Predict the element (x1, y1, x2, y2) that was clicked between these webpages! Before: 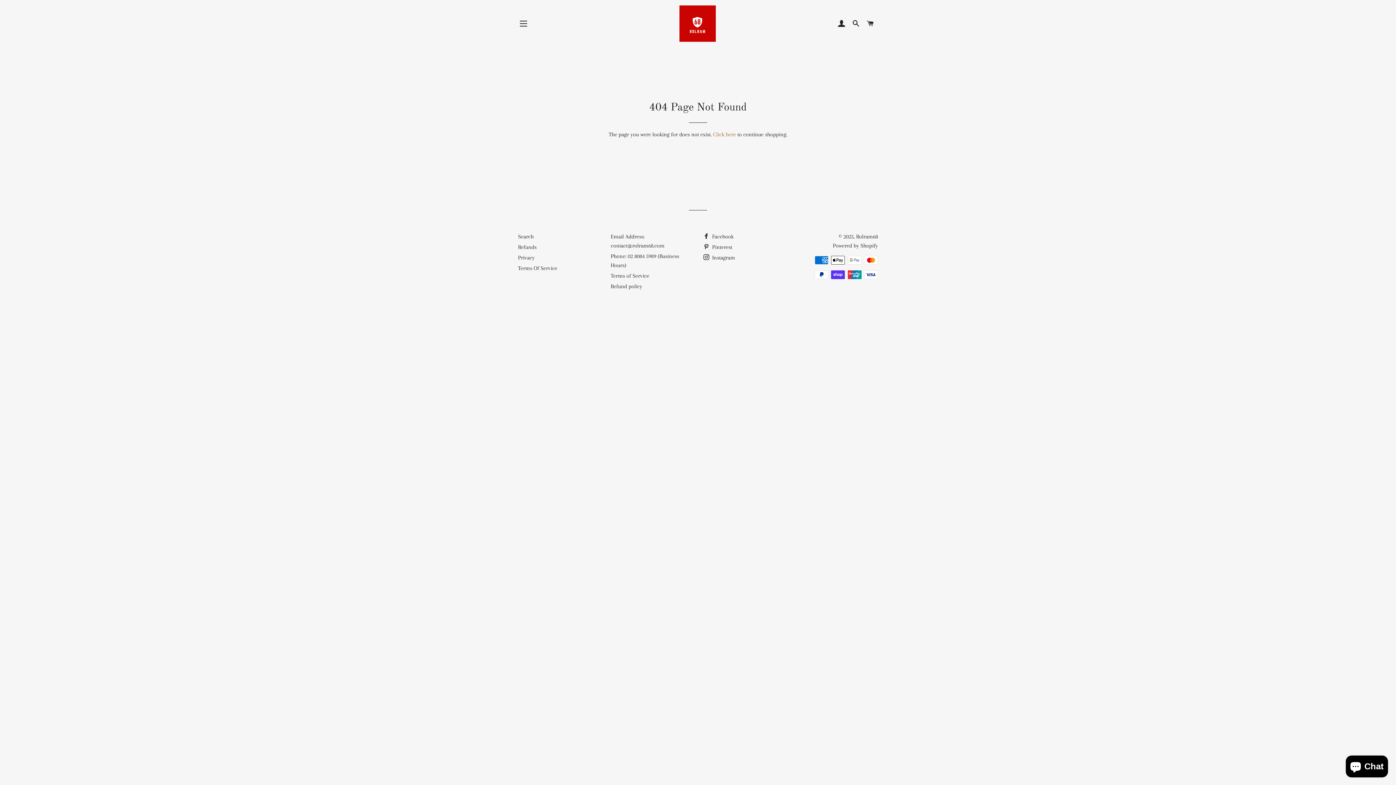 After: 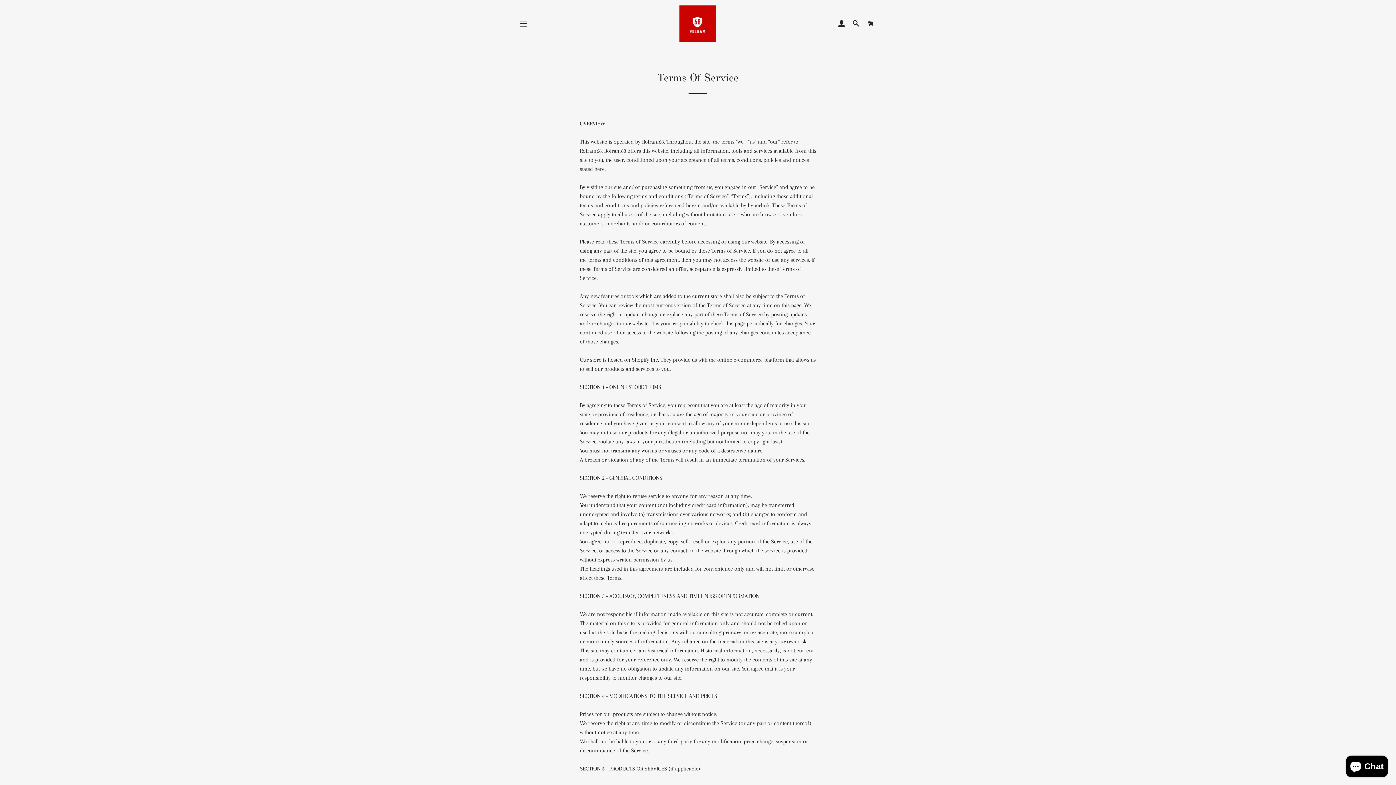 Action: bbox: (518, 265, 557, 271) label: Terms Of Service